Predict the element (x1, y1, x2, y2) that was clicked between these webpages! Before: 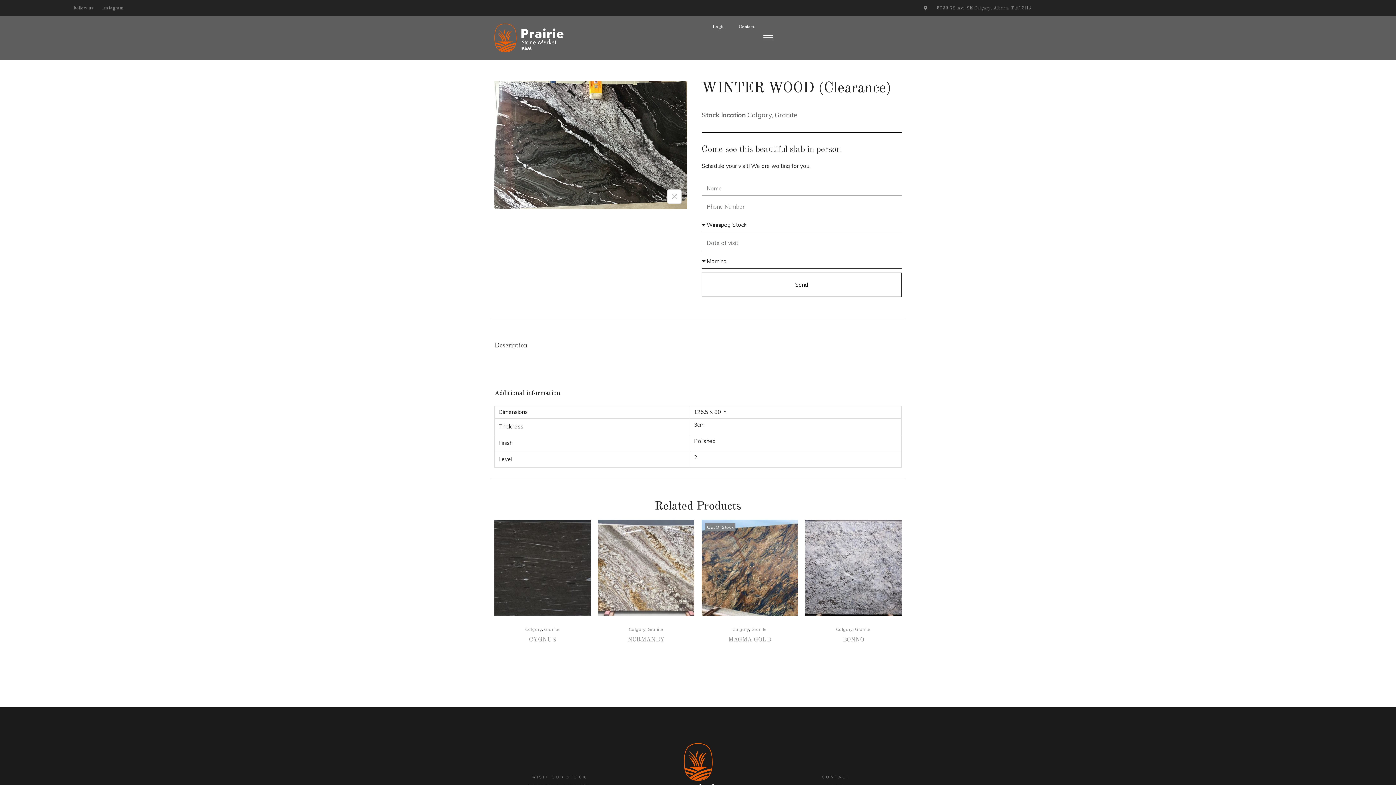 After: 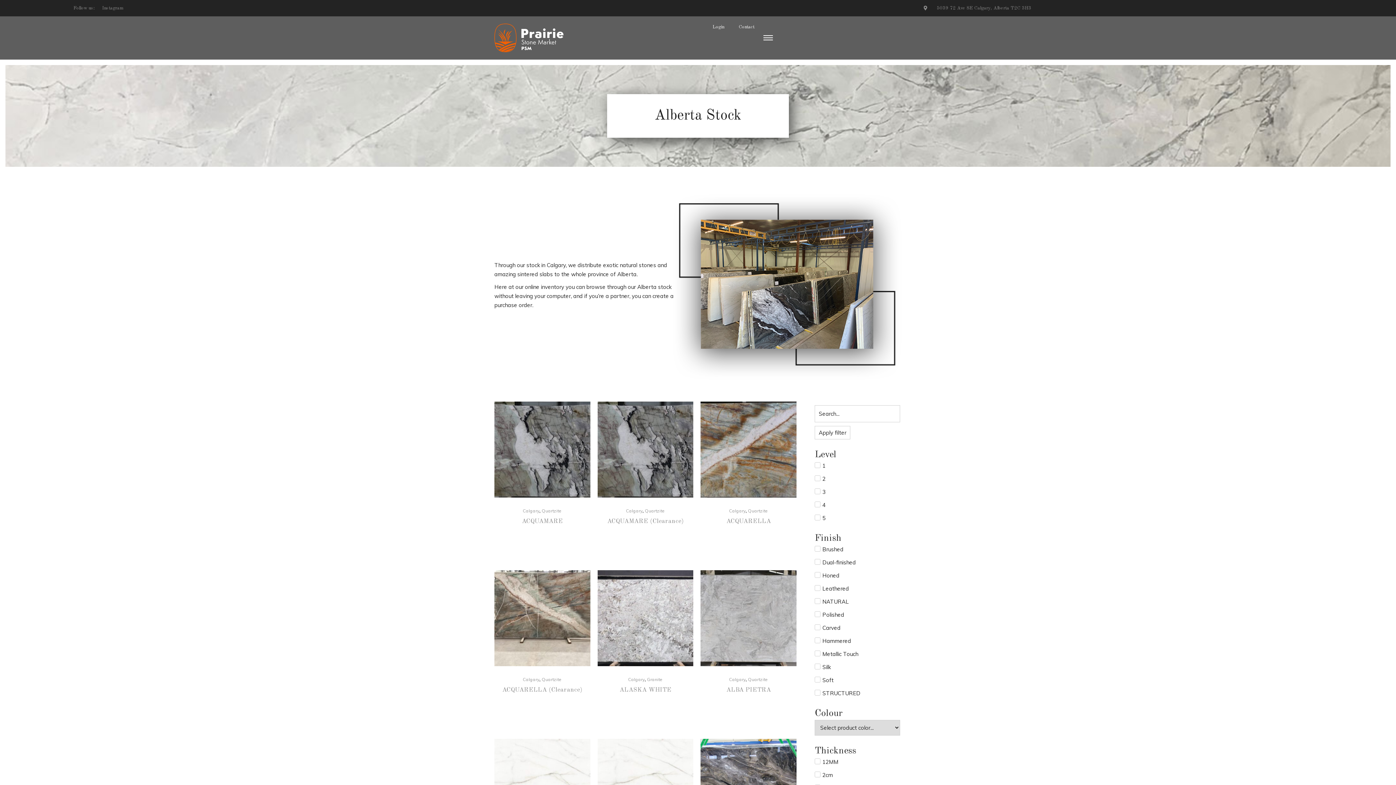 Action: label: Calgary bbox: (732, 627, 749, 632)